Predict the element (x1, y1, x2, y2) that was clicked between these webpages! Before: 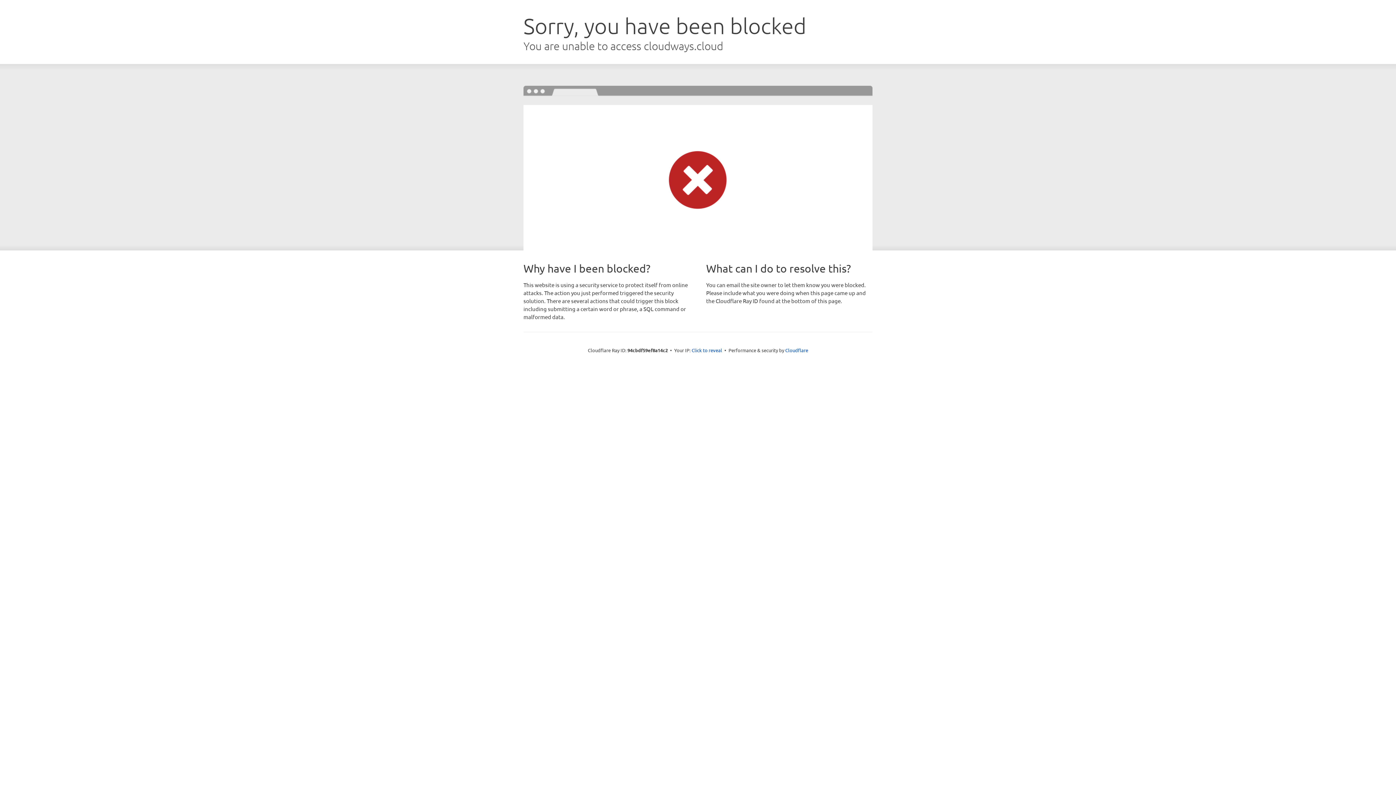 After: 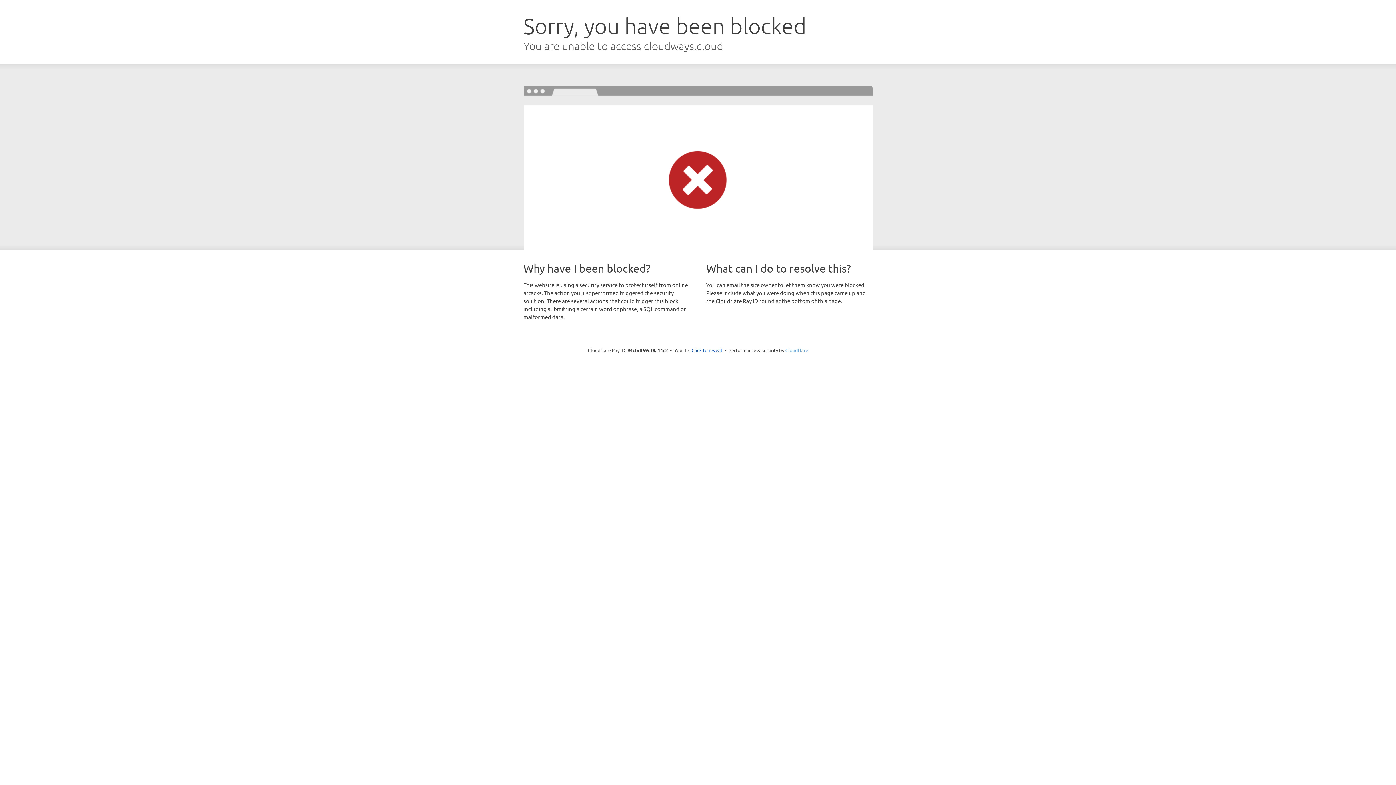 Action: label: Cloudflare bbox: (785, 347, 808, 353)